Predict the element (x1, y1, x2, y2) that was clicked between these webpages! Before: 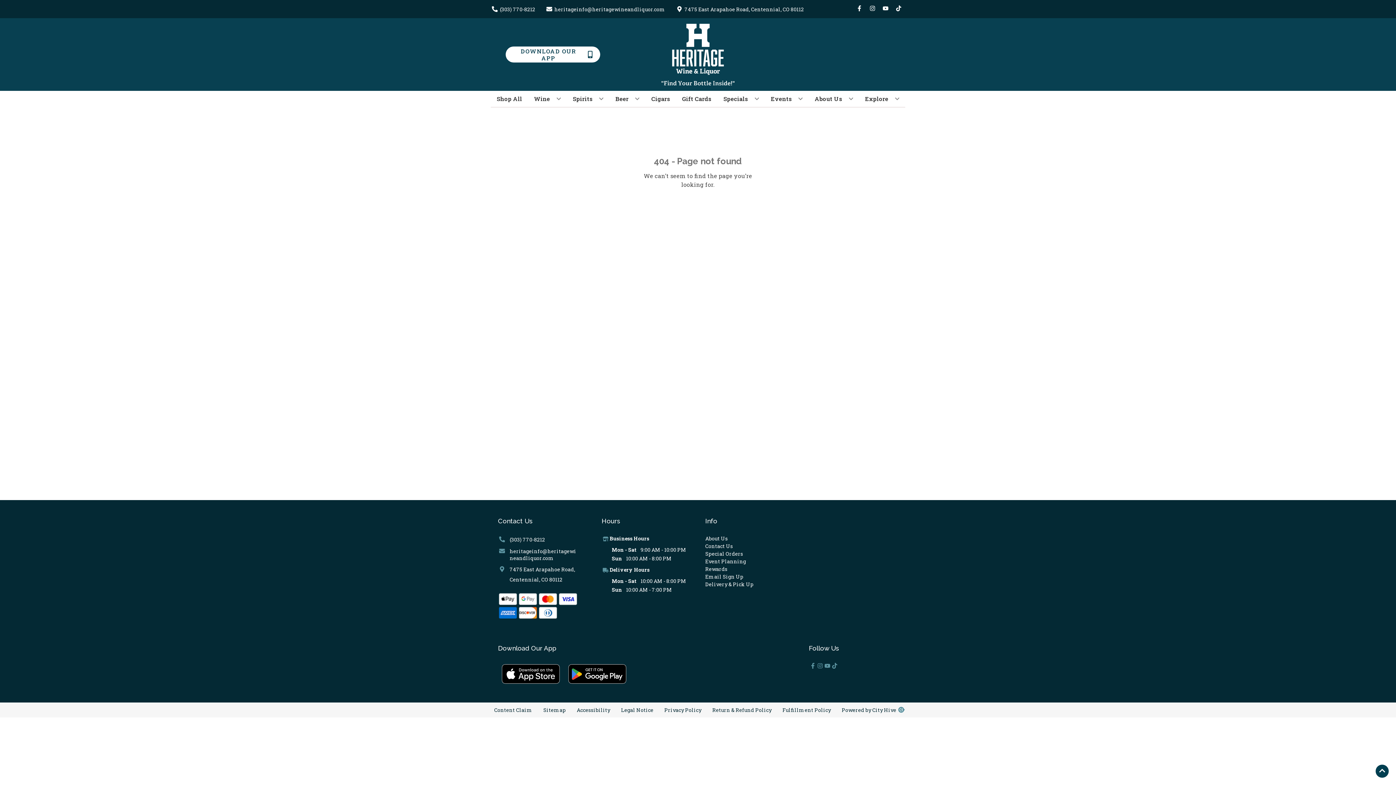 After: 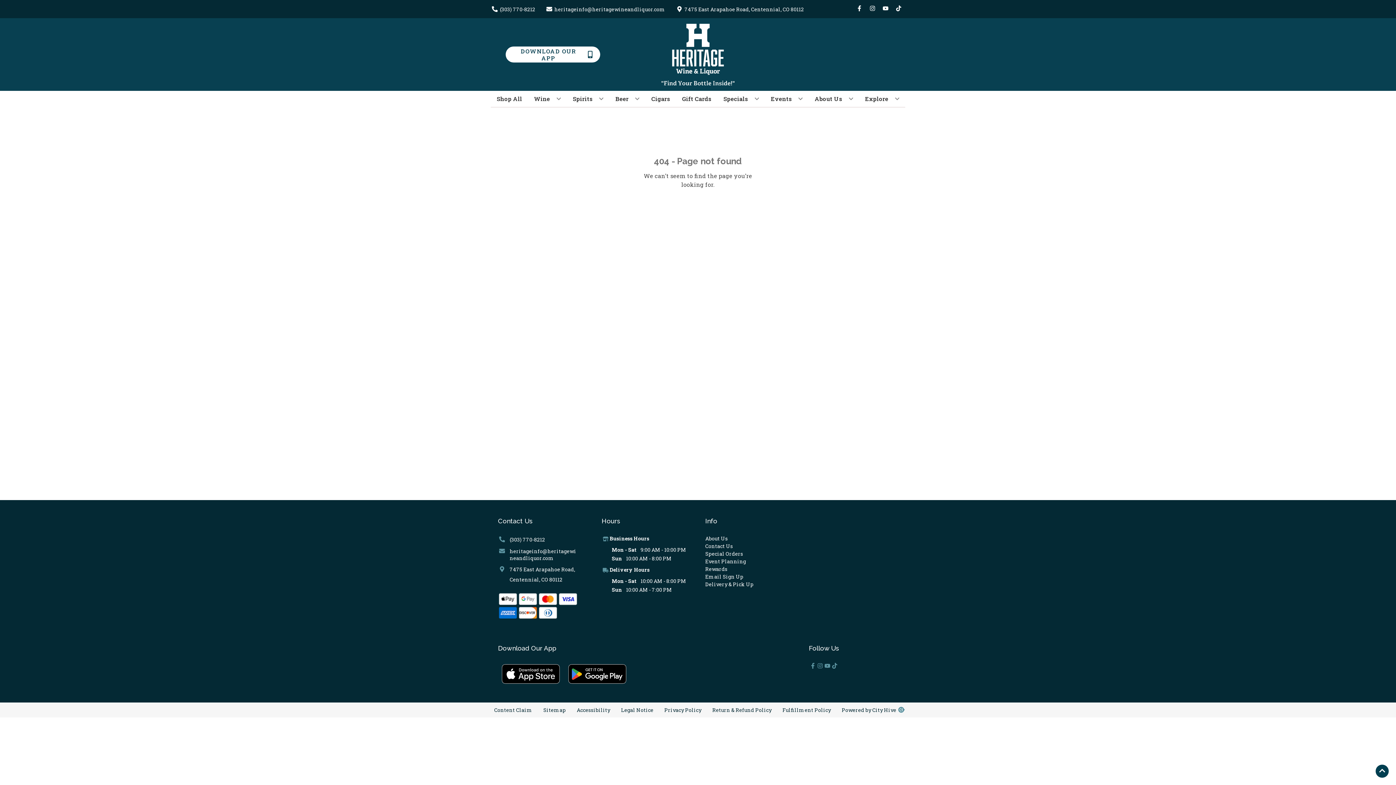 Action: label: heritageinfo@heritagewineandliquor.com bbox: (498, 548, 577, 561)